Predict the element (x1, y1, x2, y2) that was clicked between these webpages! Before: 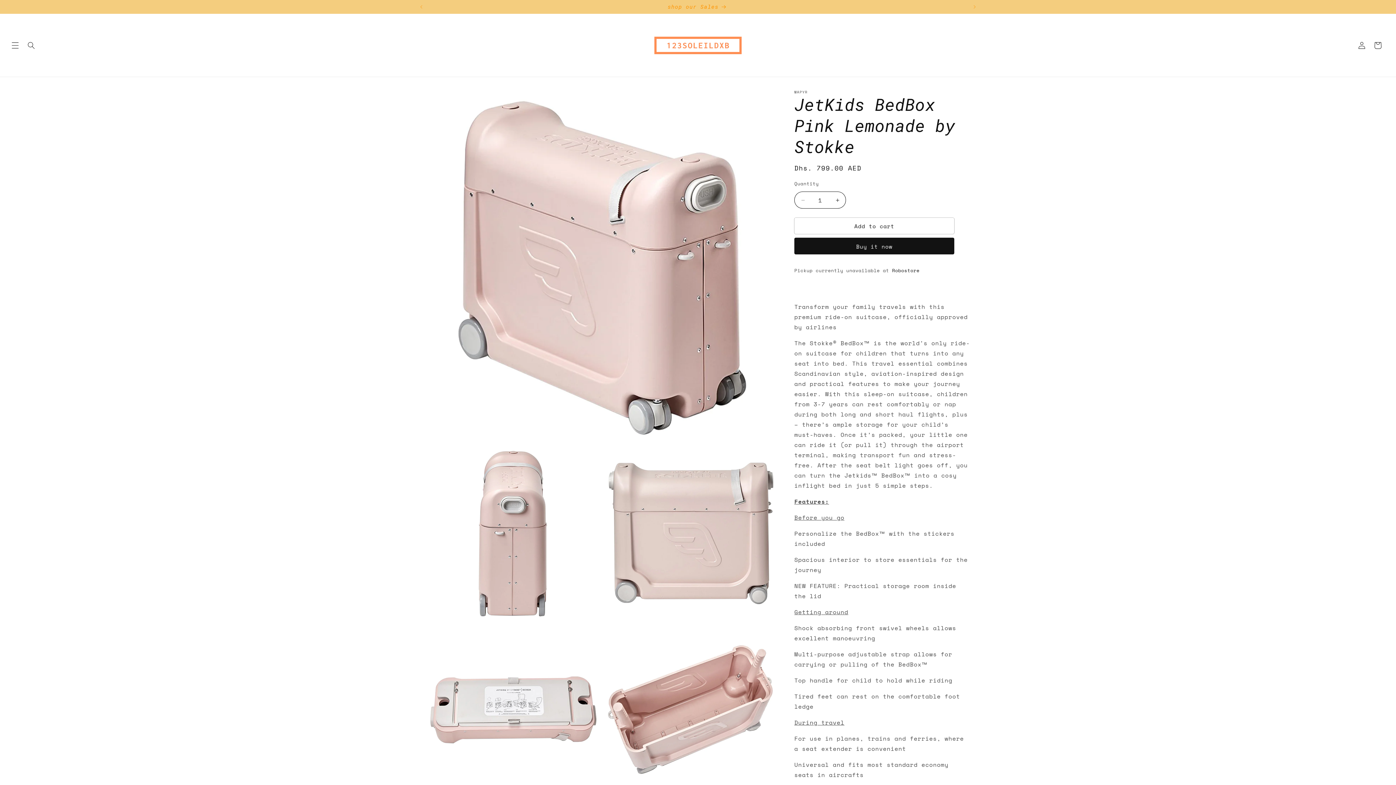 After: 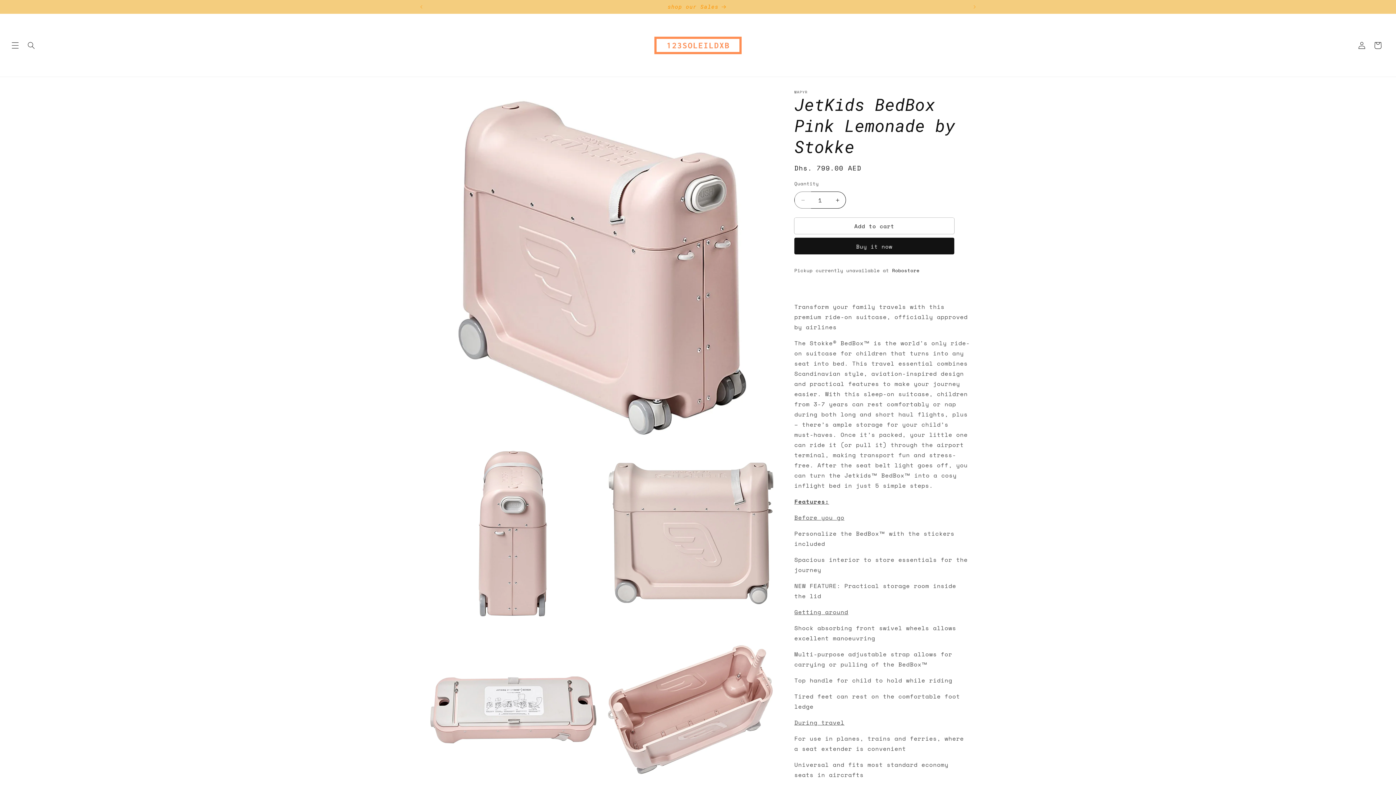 Action: label: Decrease quantity for JetKids BedBox Pink Lemonade by Stokke bbox: (794, 191, 811, 208)